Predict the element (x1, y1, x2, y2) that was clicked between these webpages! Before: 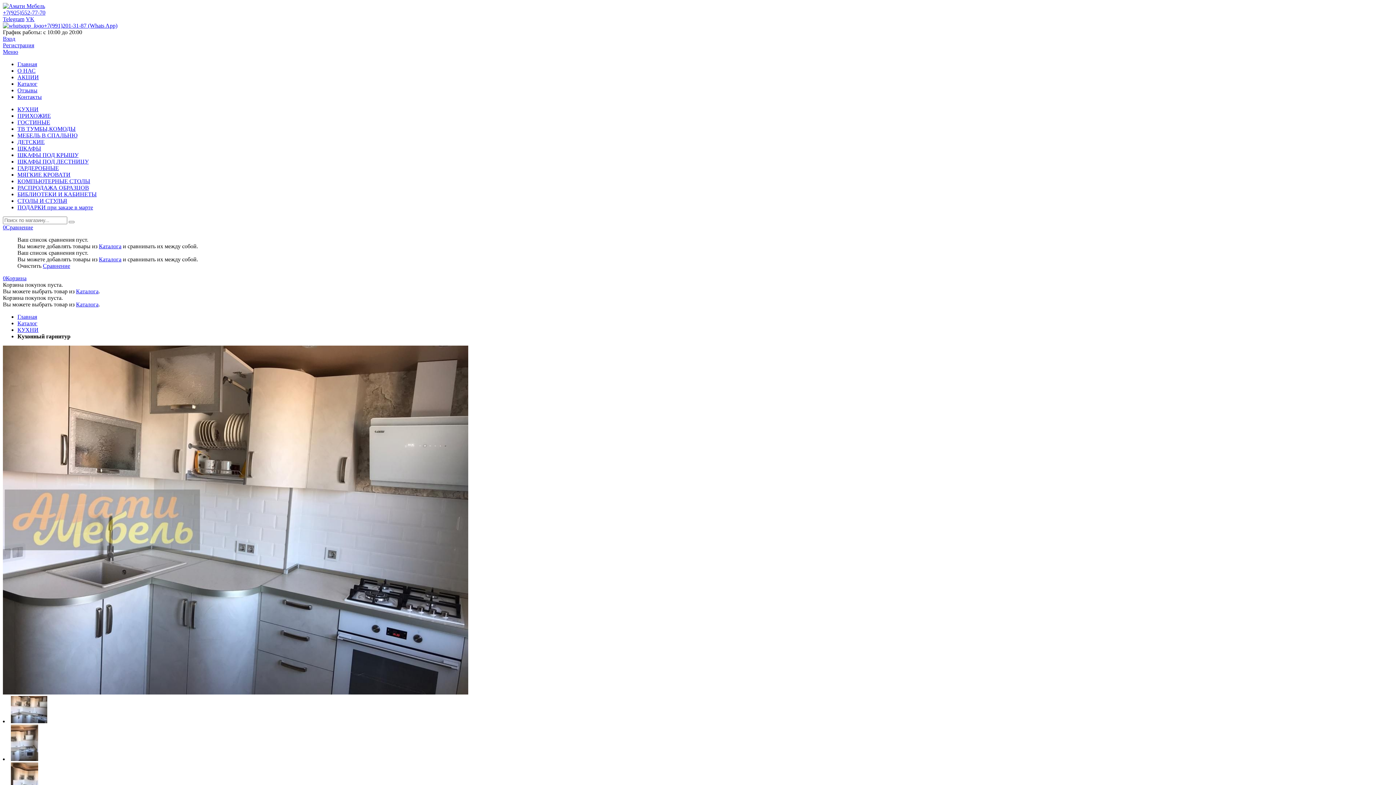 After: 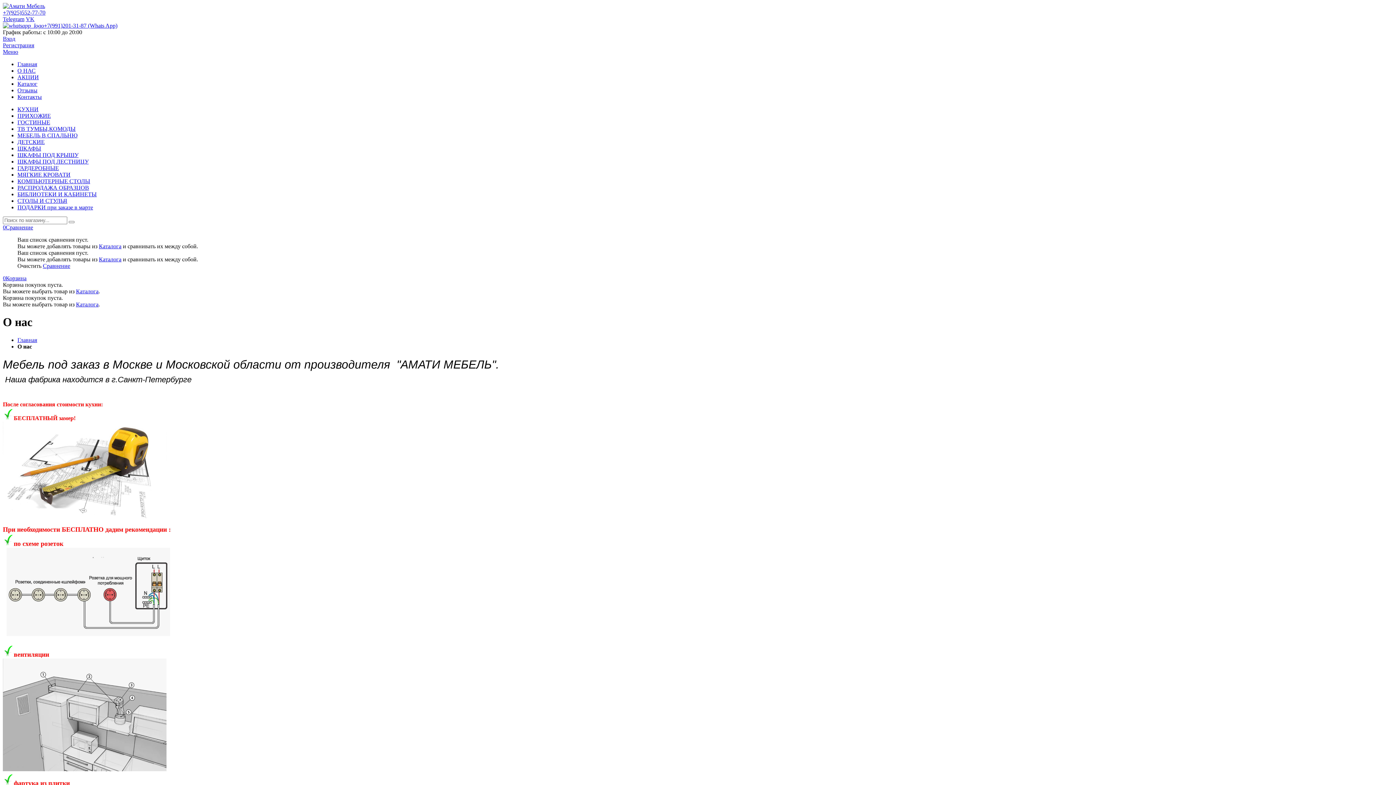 Action: bbox: (17, 67, 35, 73) label: О НАС